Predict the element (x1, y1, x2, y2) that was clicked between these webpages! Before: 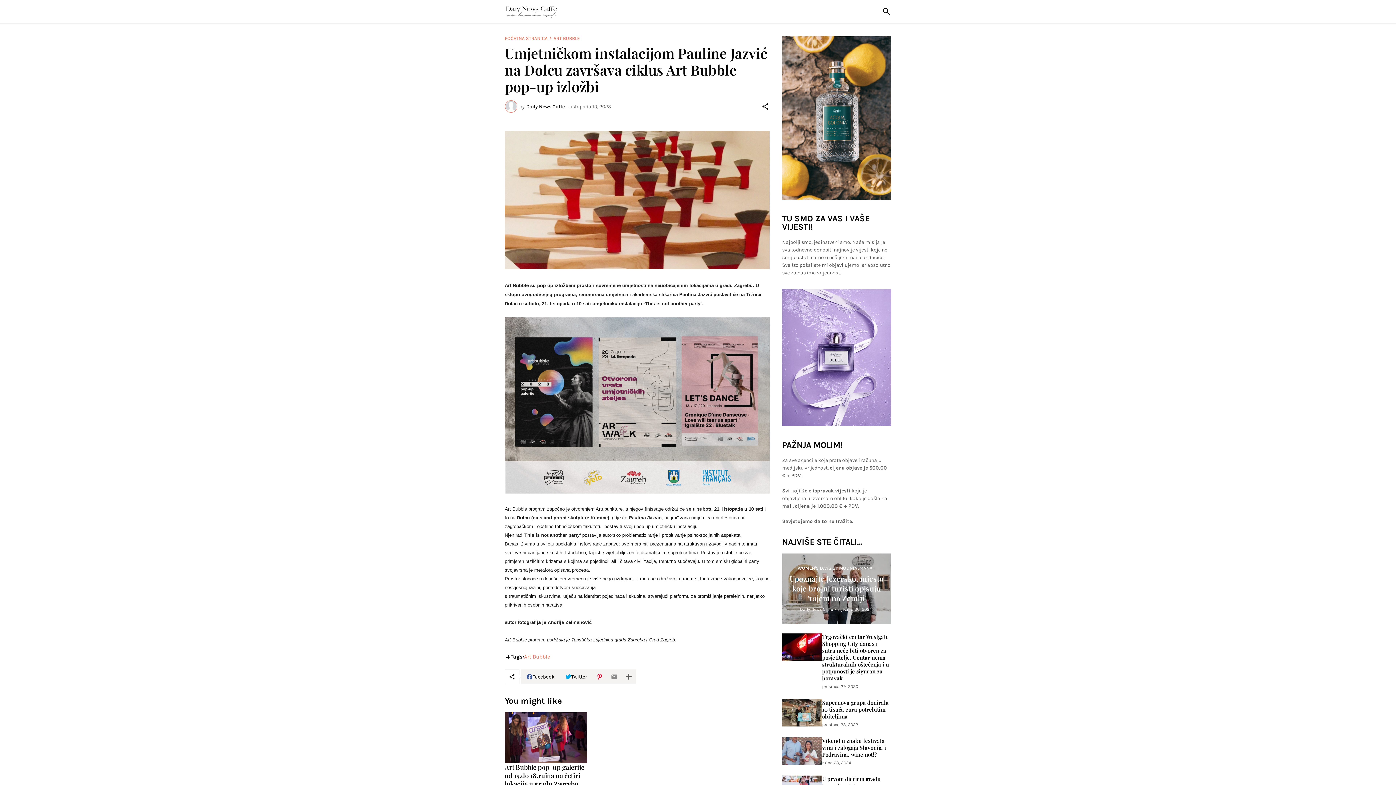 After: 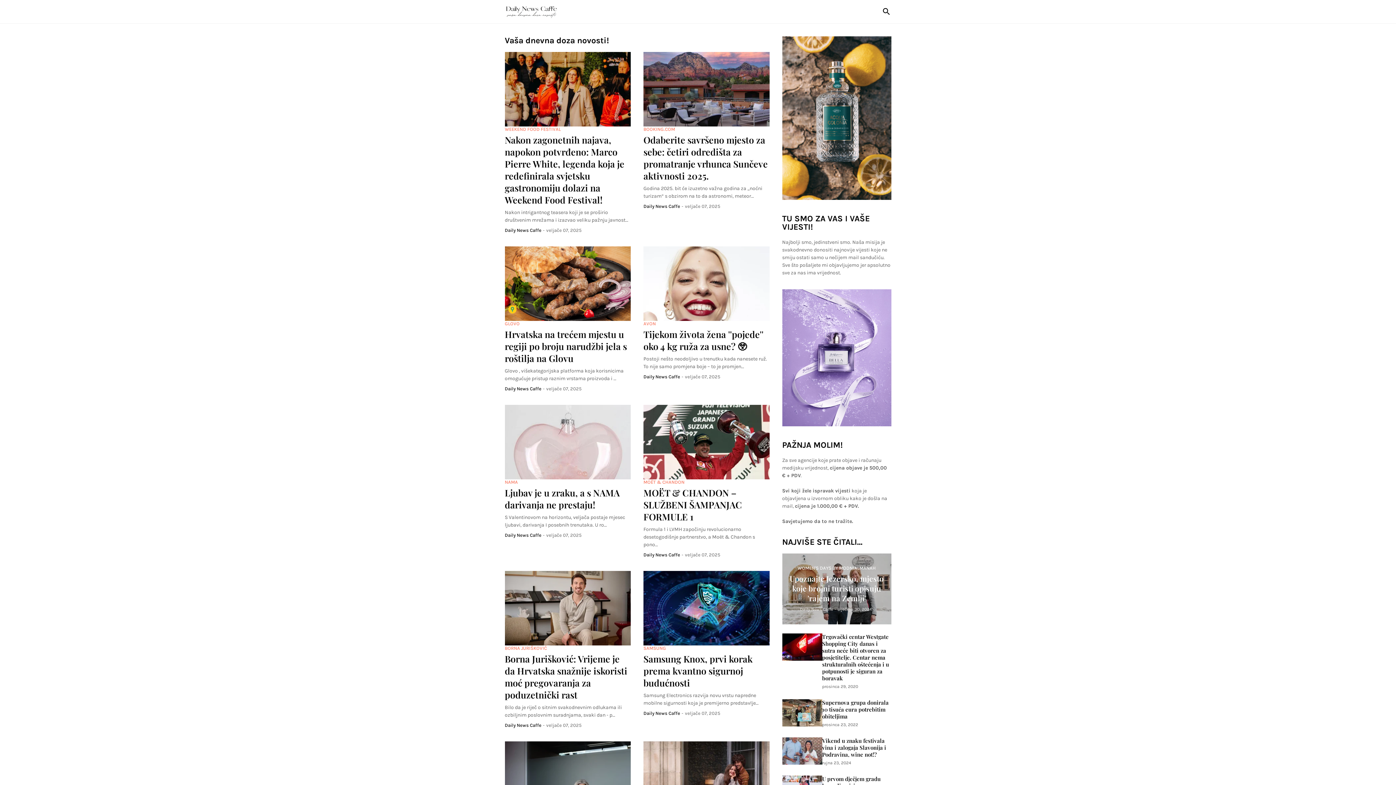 Action: label: POČETNA STRANICA bbox: (504, 35, 547, 40)